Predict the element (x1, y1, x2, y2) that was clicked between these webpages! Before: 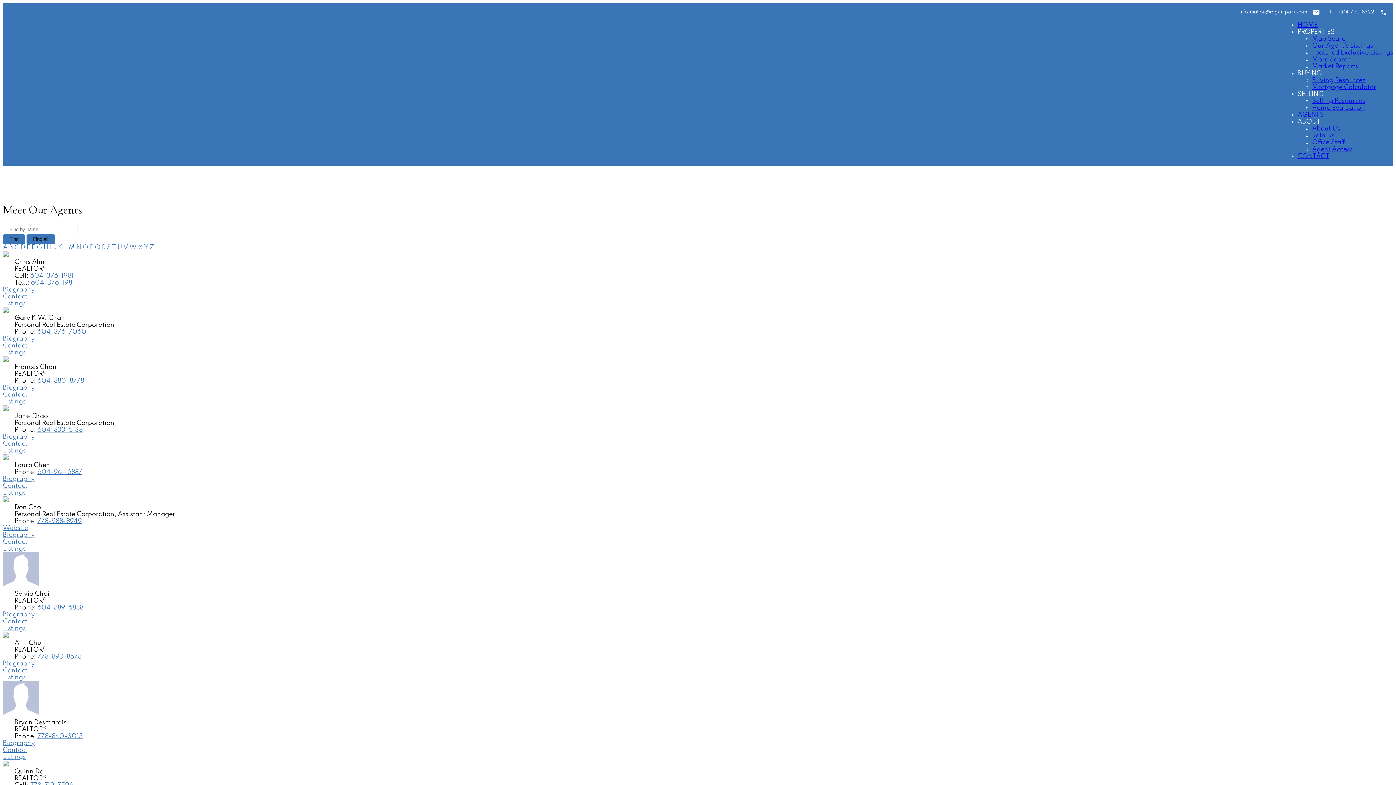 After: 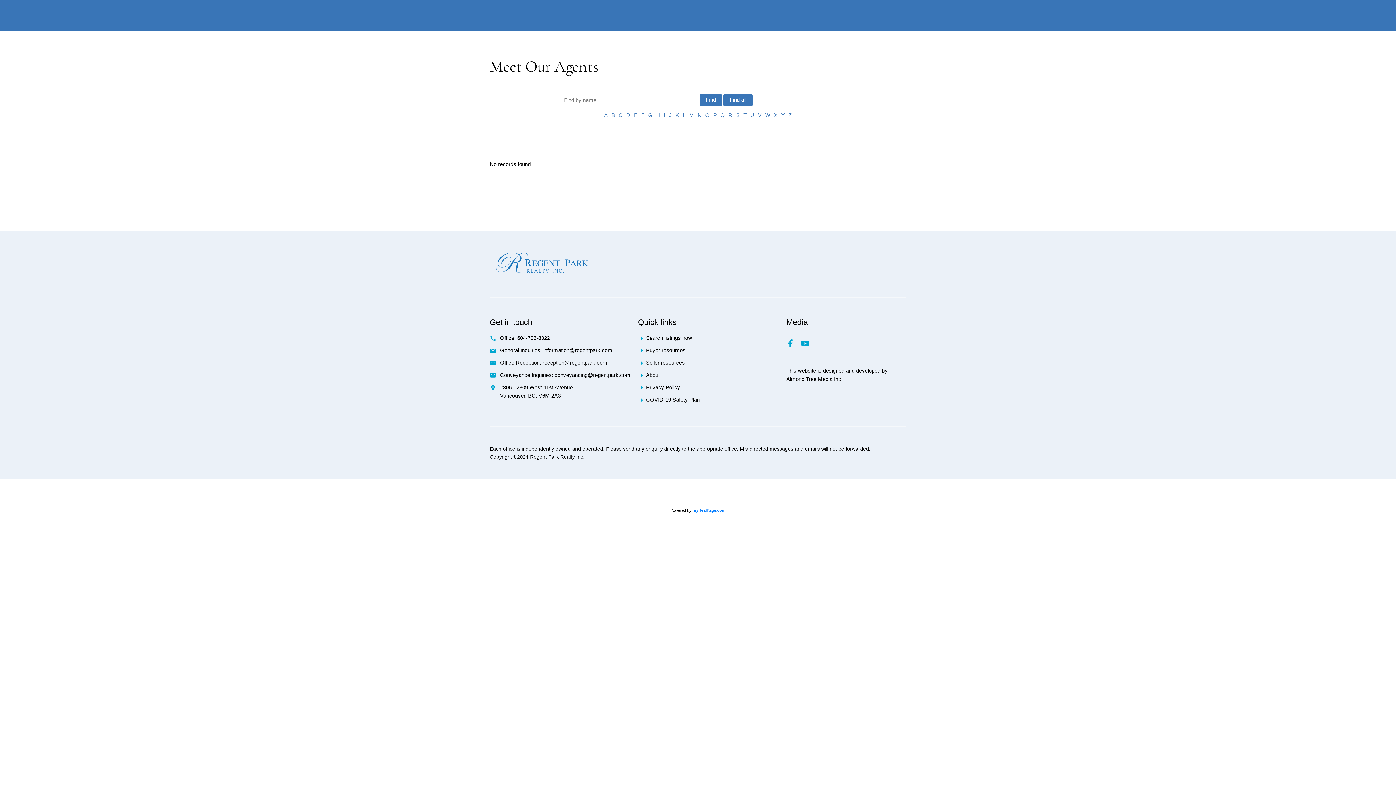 Action: label: Z bbox: (149, 244, 154, 250)